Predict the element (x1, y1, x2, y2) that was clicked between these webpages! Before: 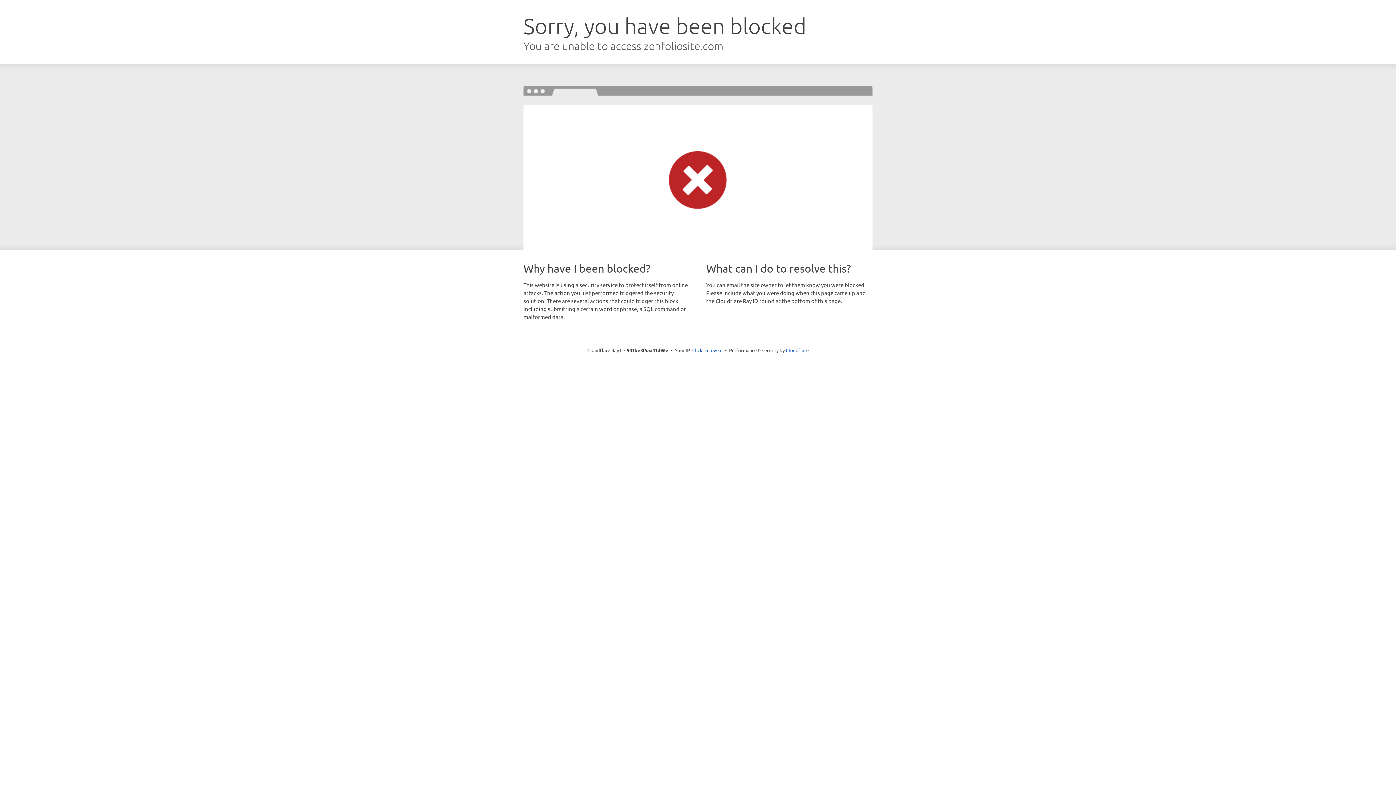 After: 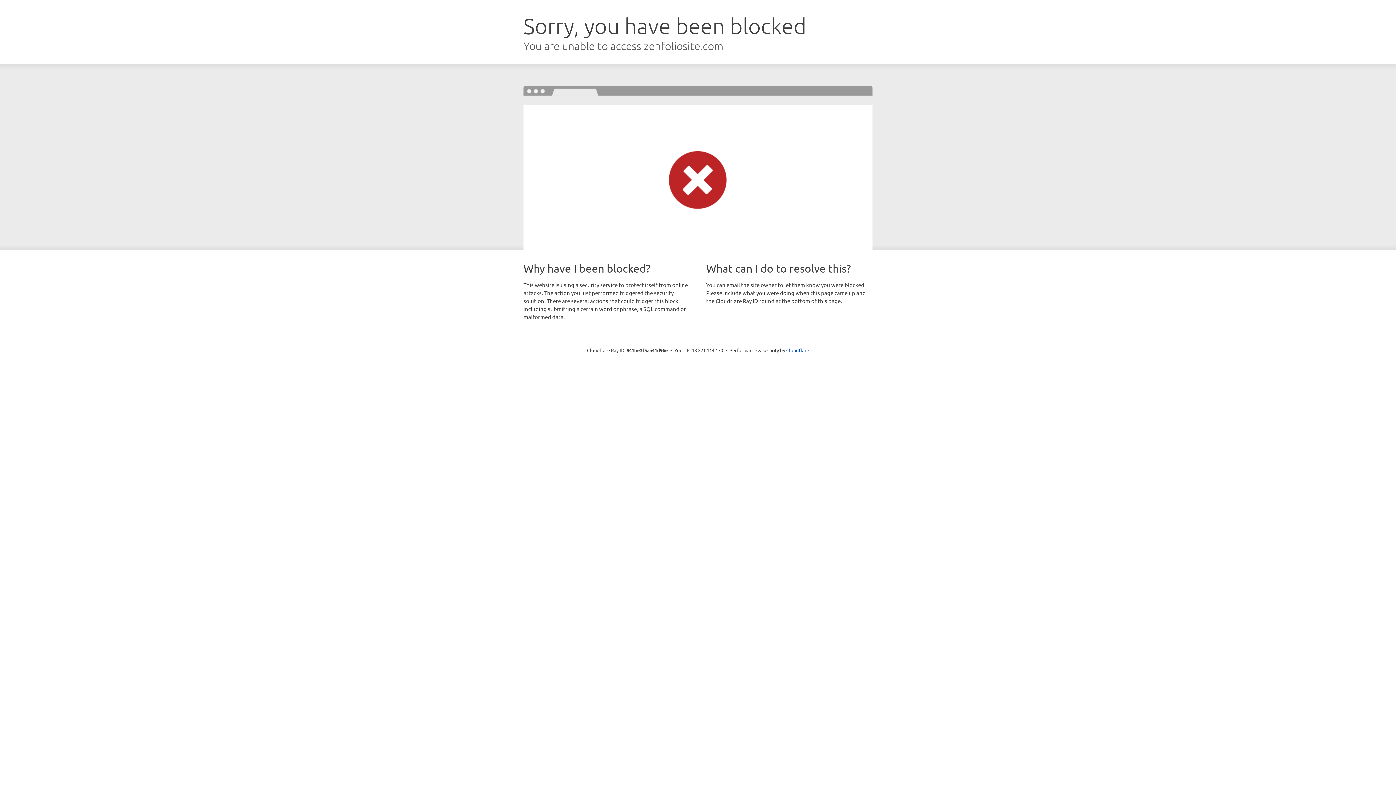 Action: label: Click to reveal bbox: (692, 346, 722, 353)